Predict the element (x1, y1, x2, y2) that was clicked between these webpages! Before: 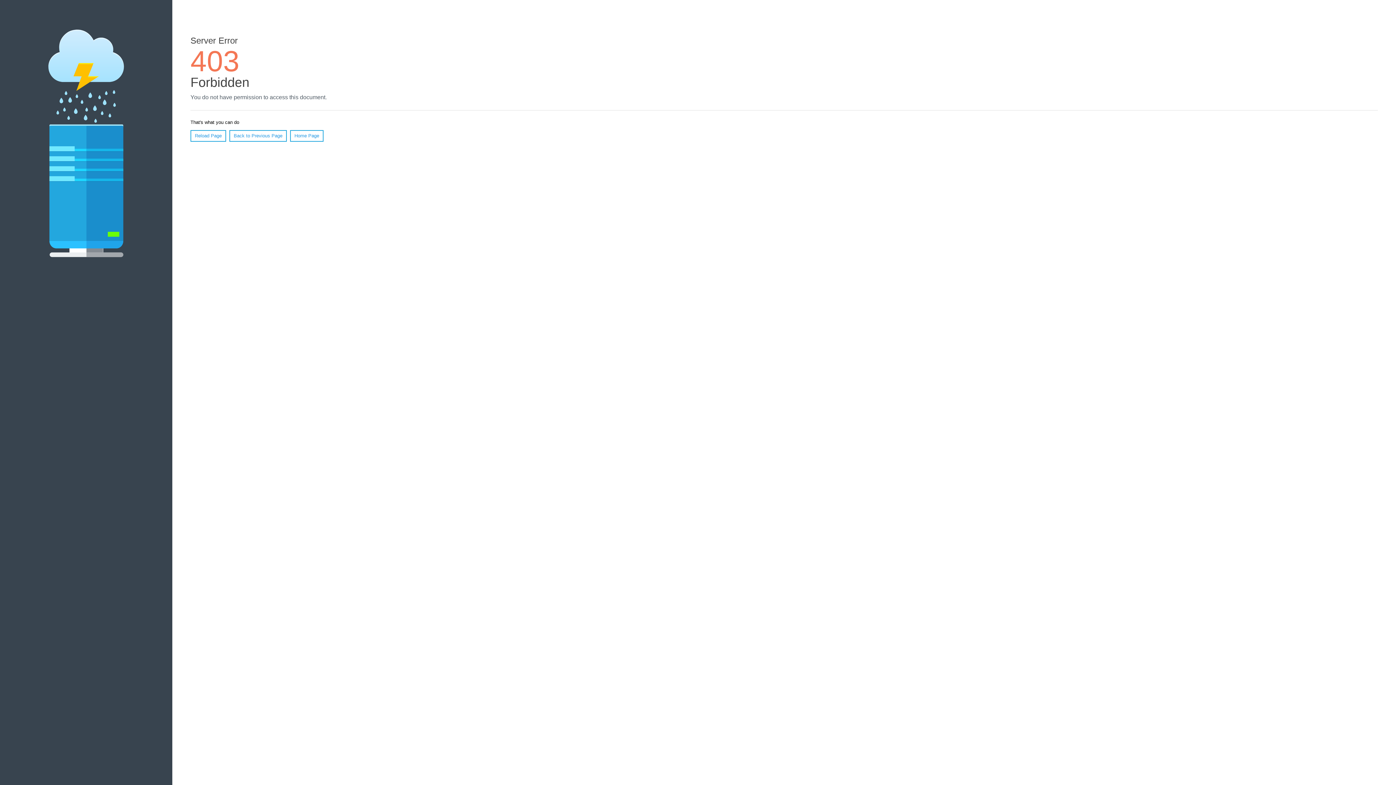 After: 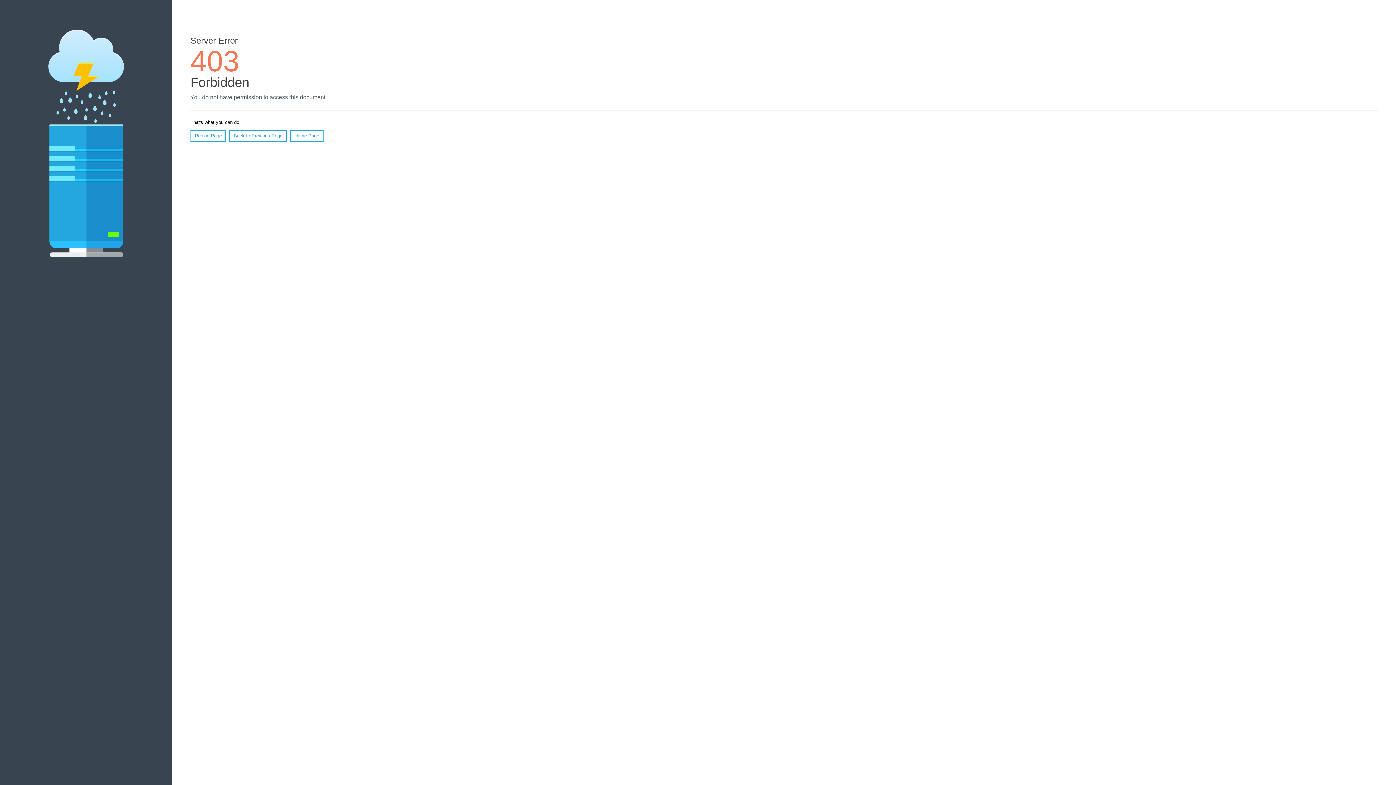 Action: label: Reload Page bbox: (190, 130, 226, 141)